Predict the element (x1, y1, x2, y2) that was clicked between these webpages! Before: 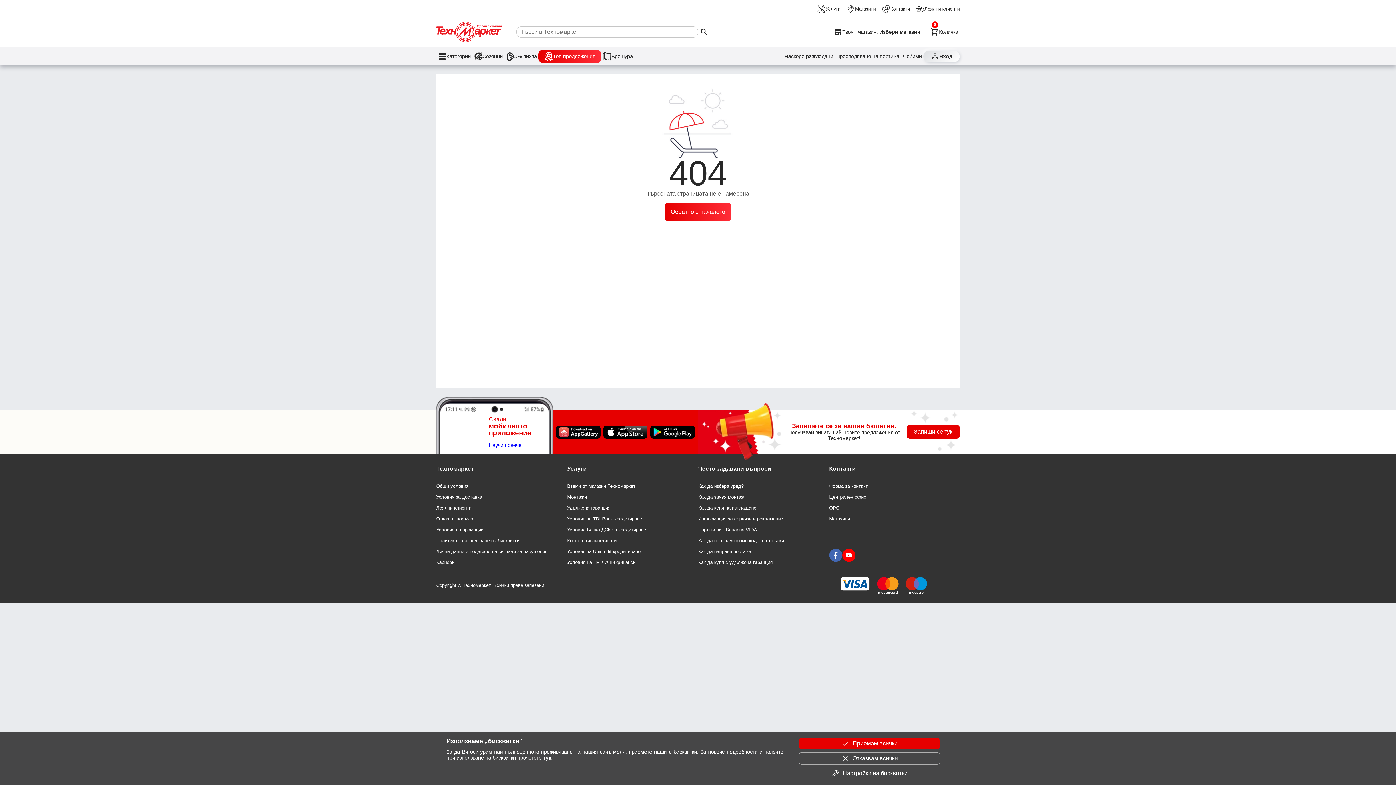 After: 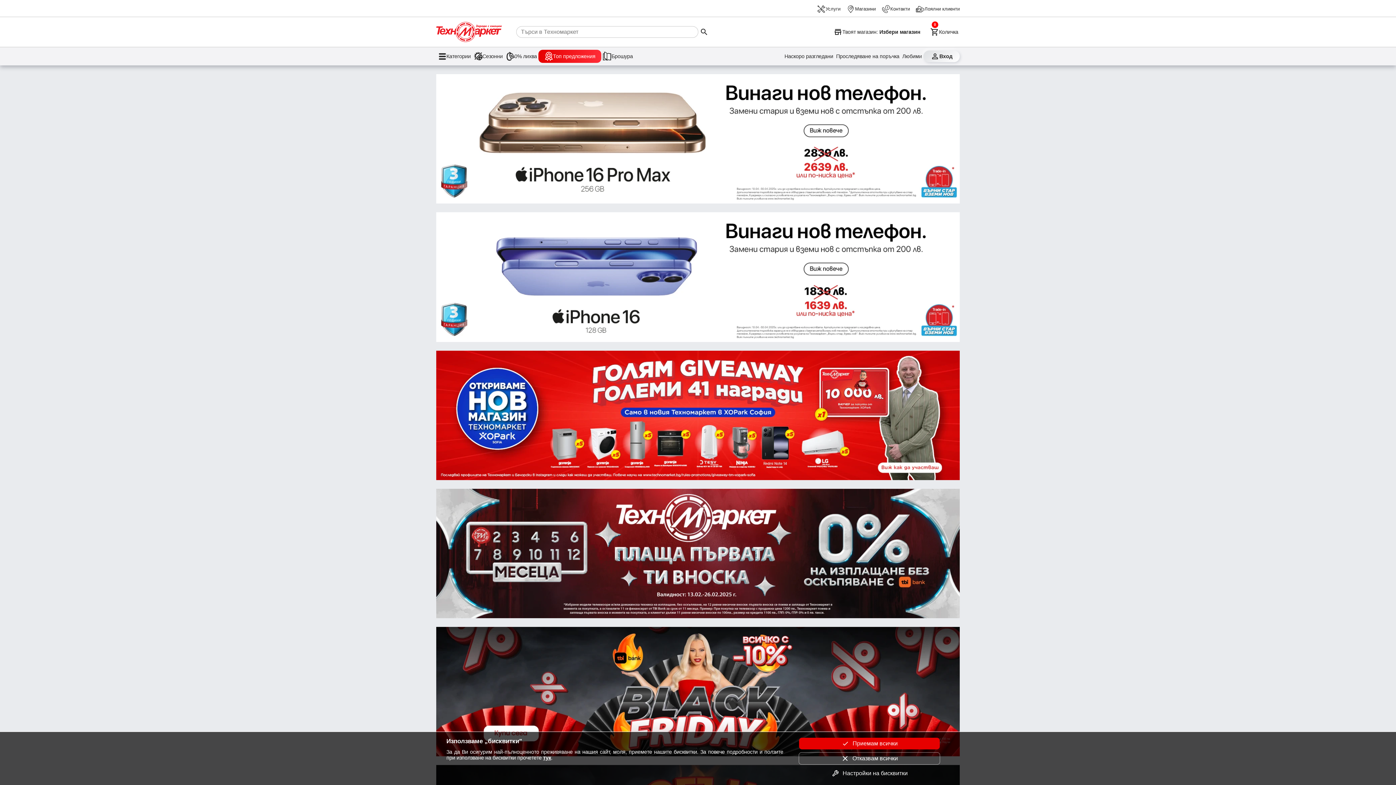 Action: bbox: (436, 527, 567, 532) label: Условия на промоции